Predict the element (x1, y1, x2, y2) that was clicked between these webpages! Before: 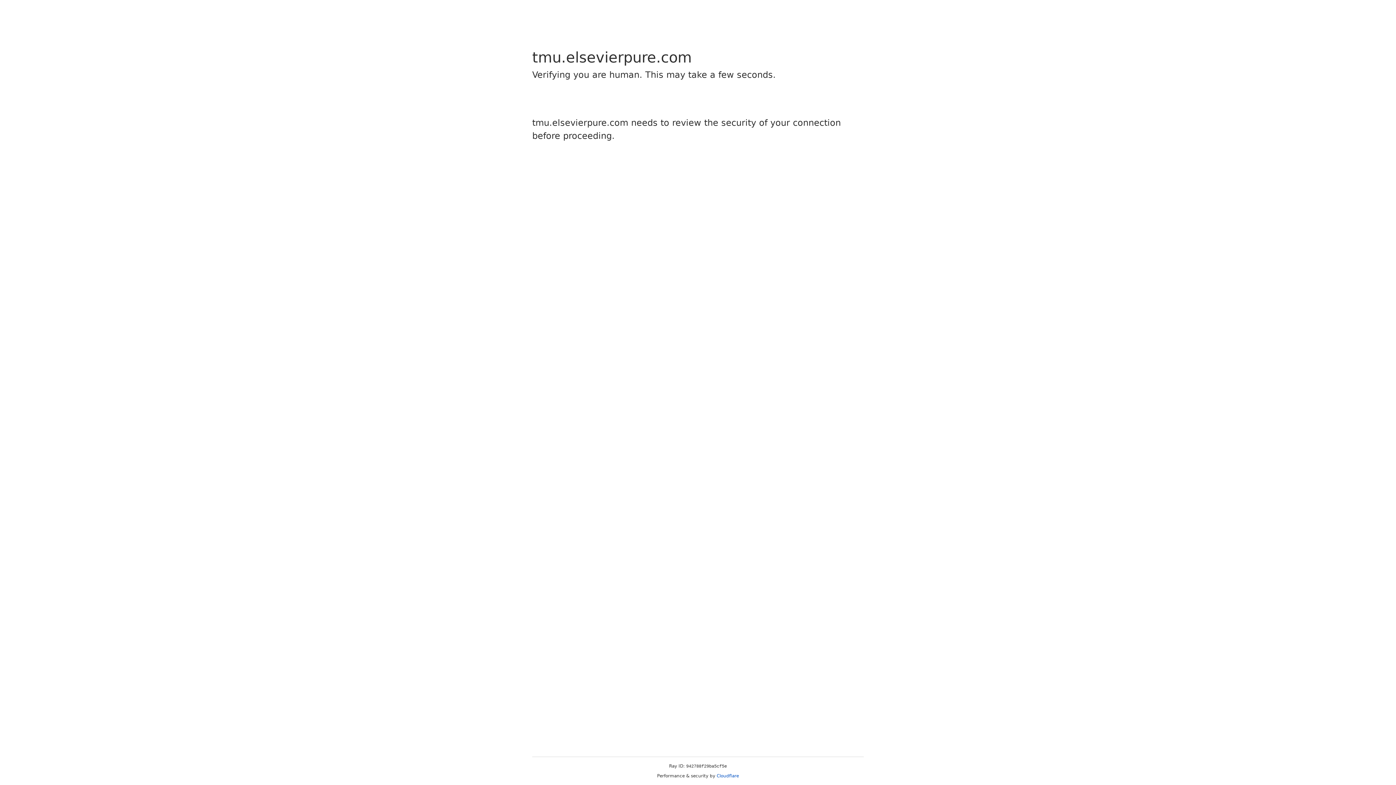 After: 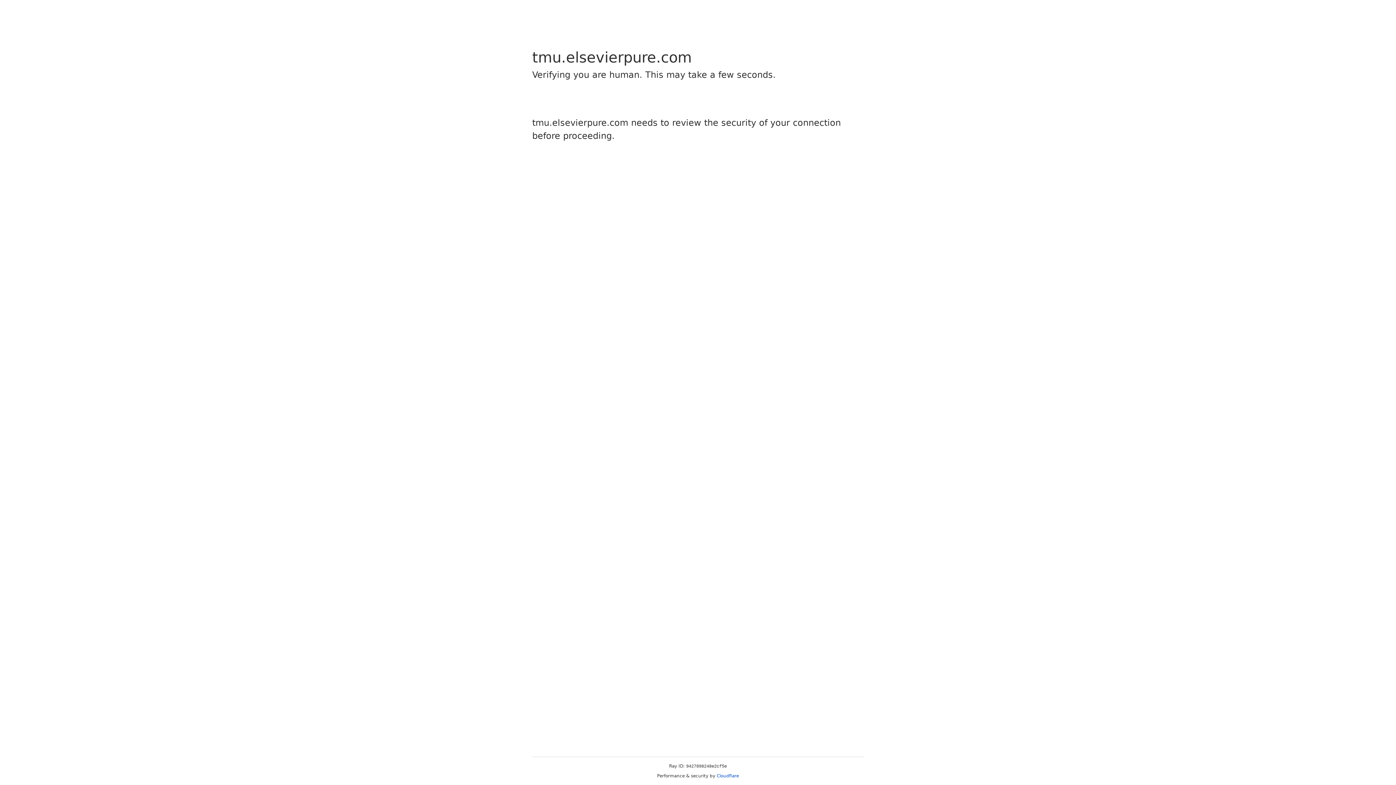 Action: bbox: (716, 773, 739, 778) label: Cloudflare